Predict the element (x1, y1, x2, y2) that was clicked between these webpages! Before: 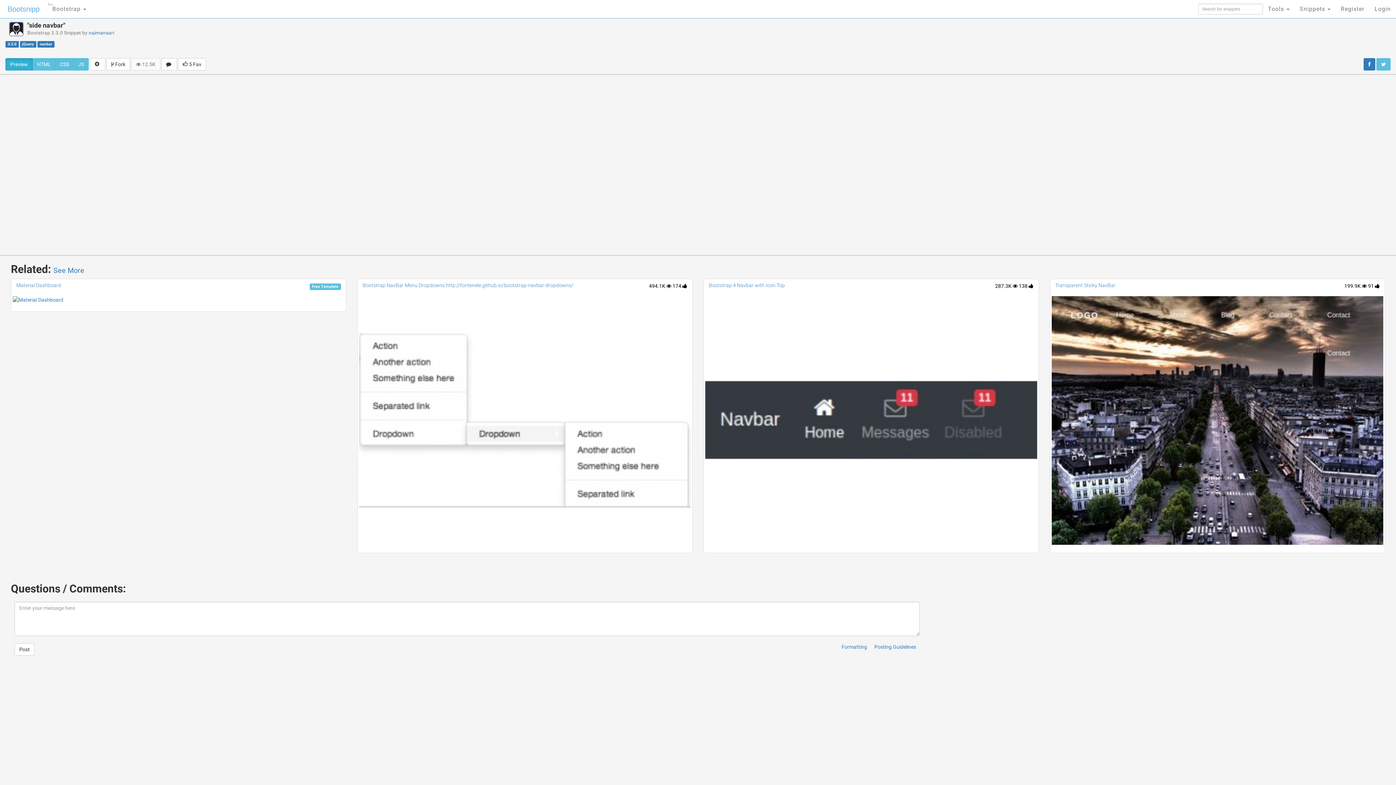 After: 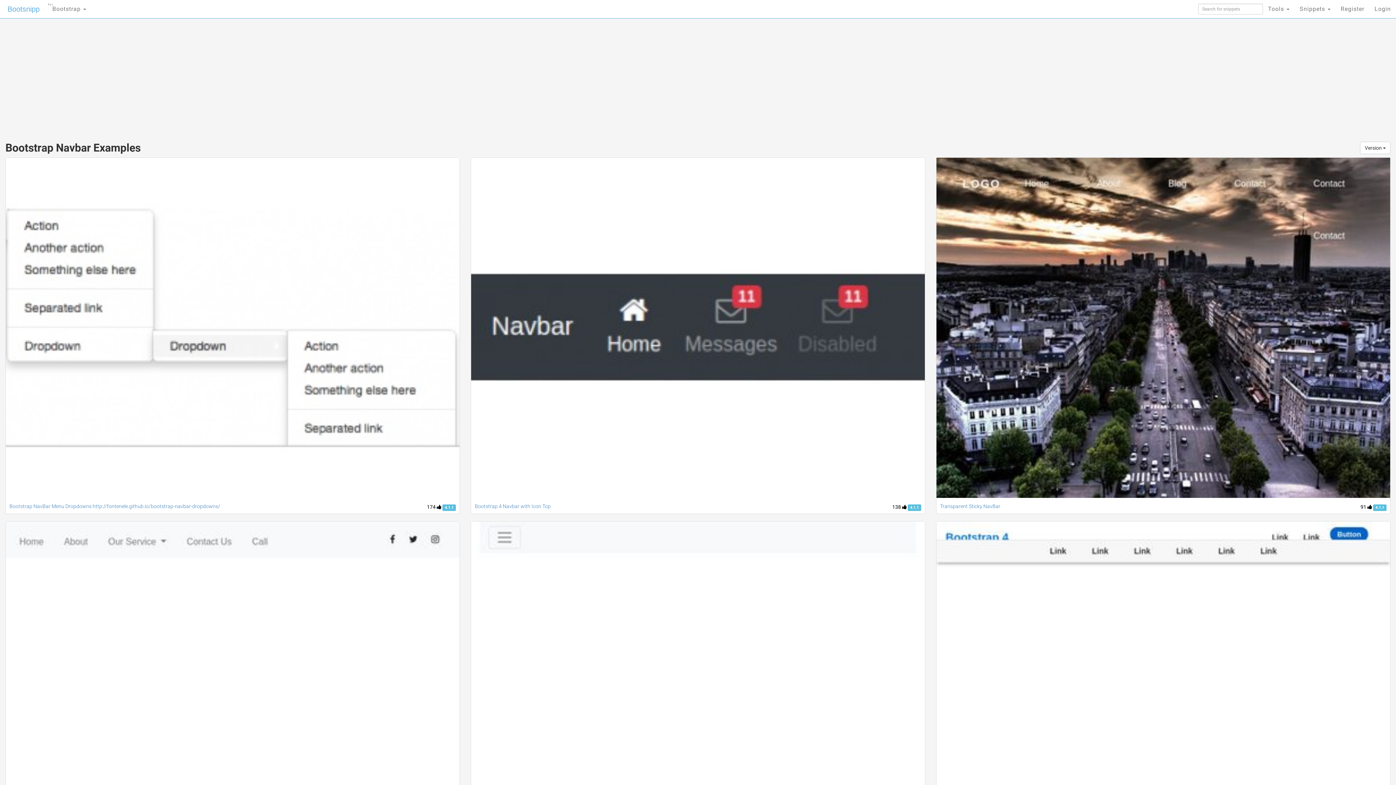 Action: label: navbar bbox: (37, 40, 54, 46)